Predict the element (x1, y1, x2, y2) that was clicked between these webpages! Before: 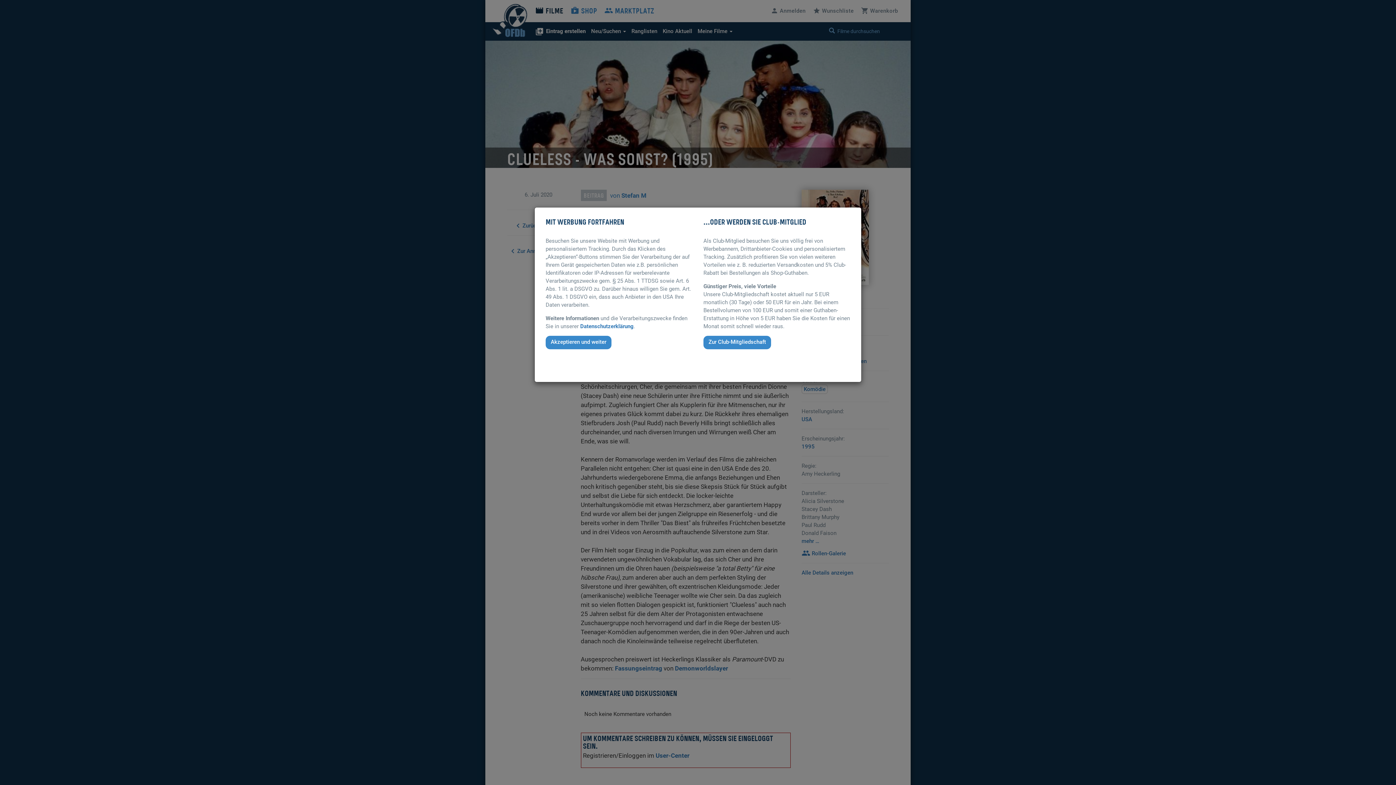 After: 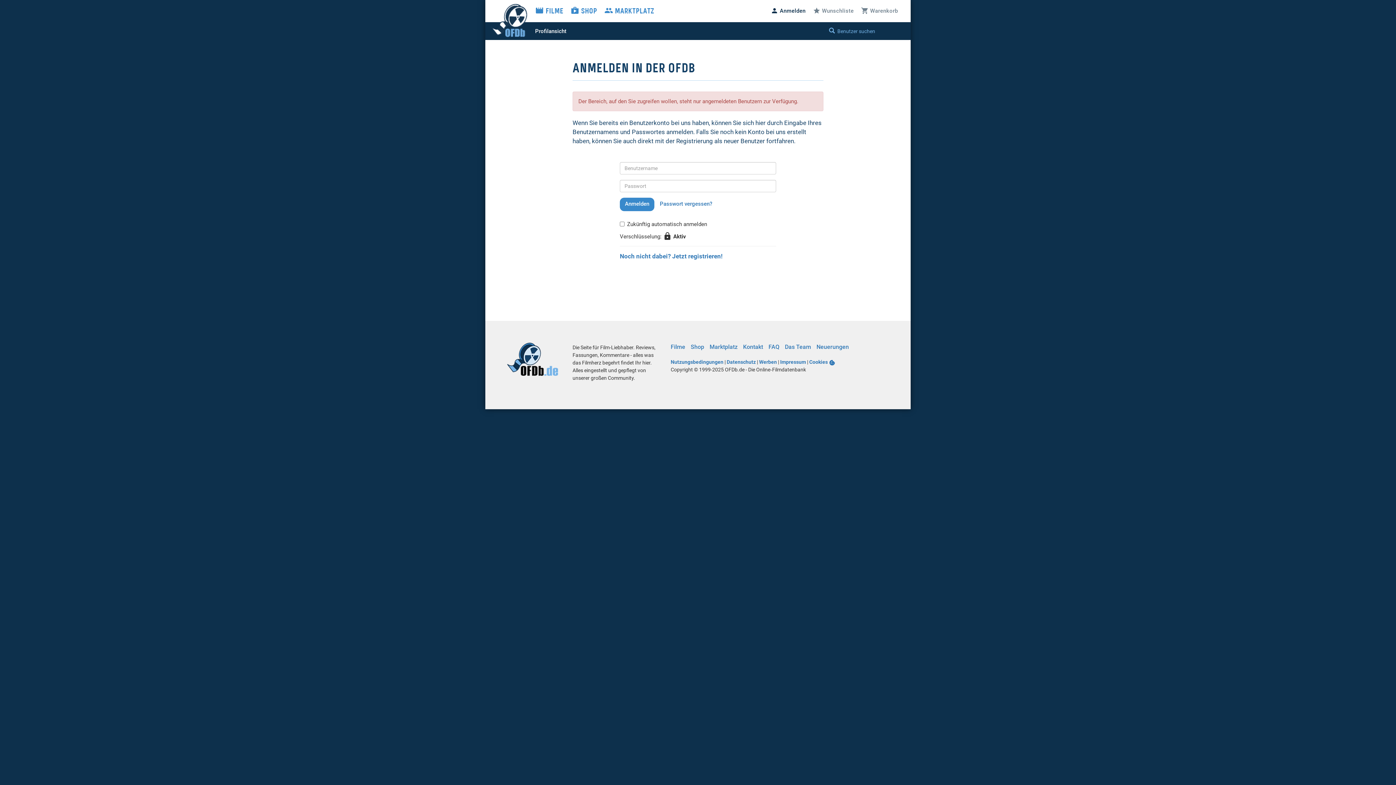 Action: bbox: (703, 338, 771, 345) label: Zur Club-Mitgliedschaft